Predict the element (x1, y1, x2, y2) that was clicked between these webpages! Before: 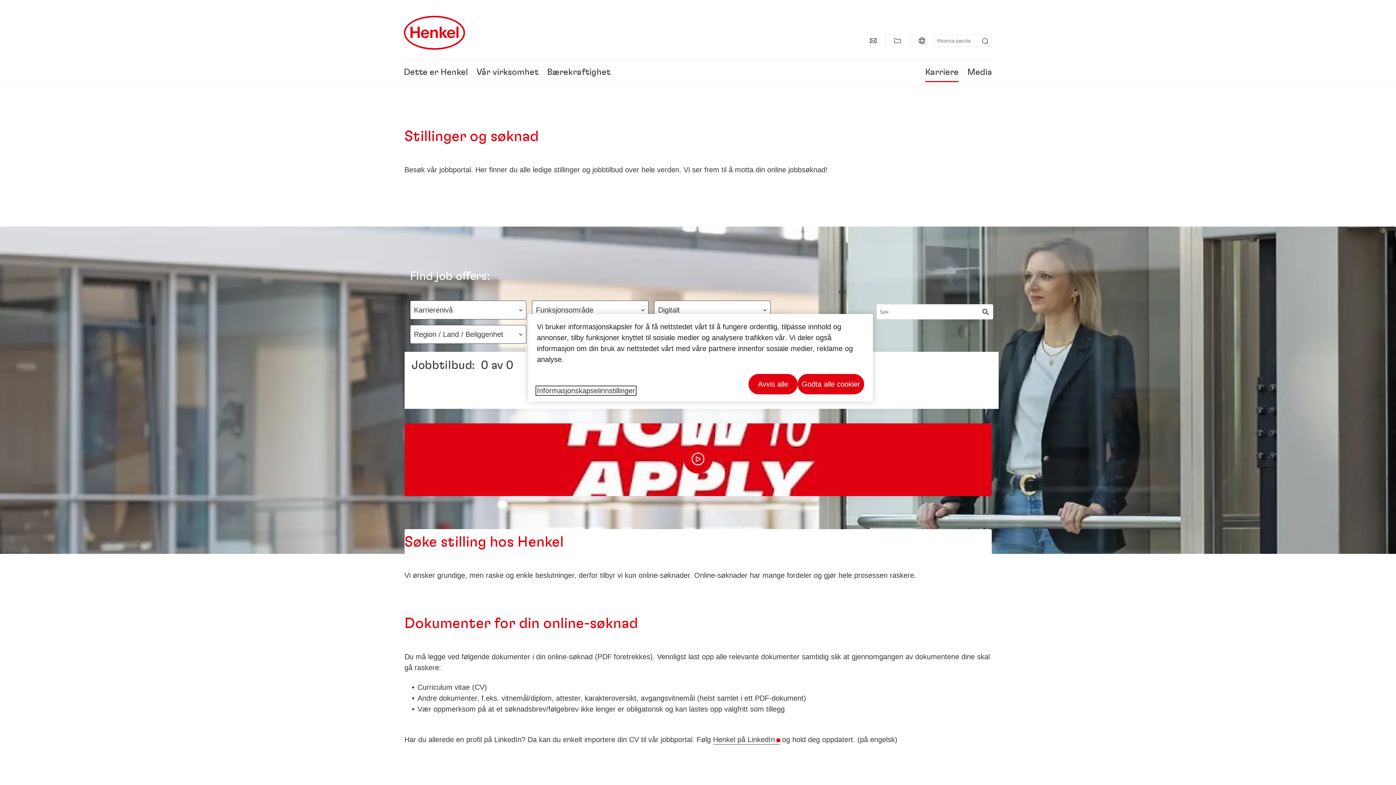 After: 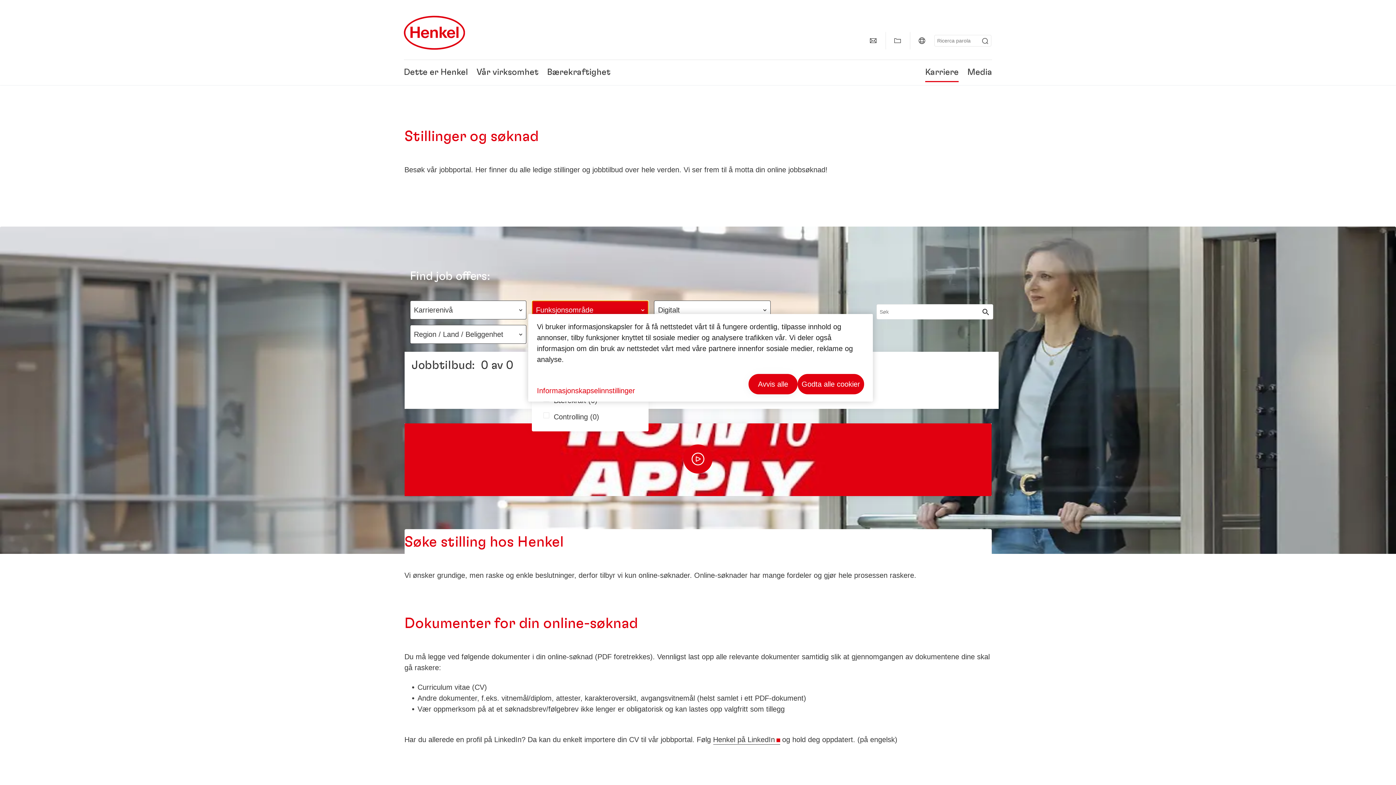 Action: bbox: (532, 300, 648, 319) label: Funksjonsområde